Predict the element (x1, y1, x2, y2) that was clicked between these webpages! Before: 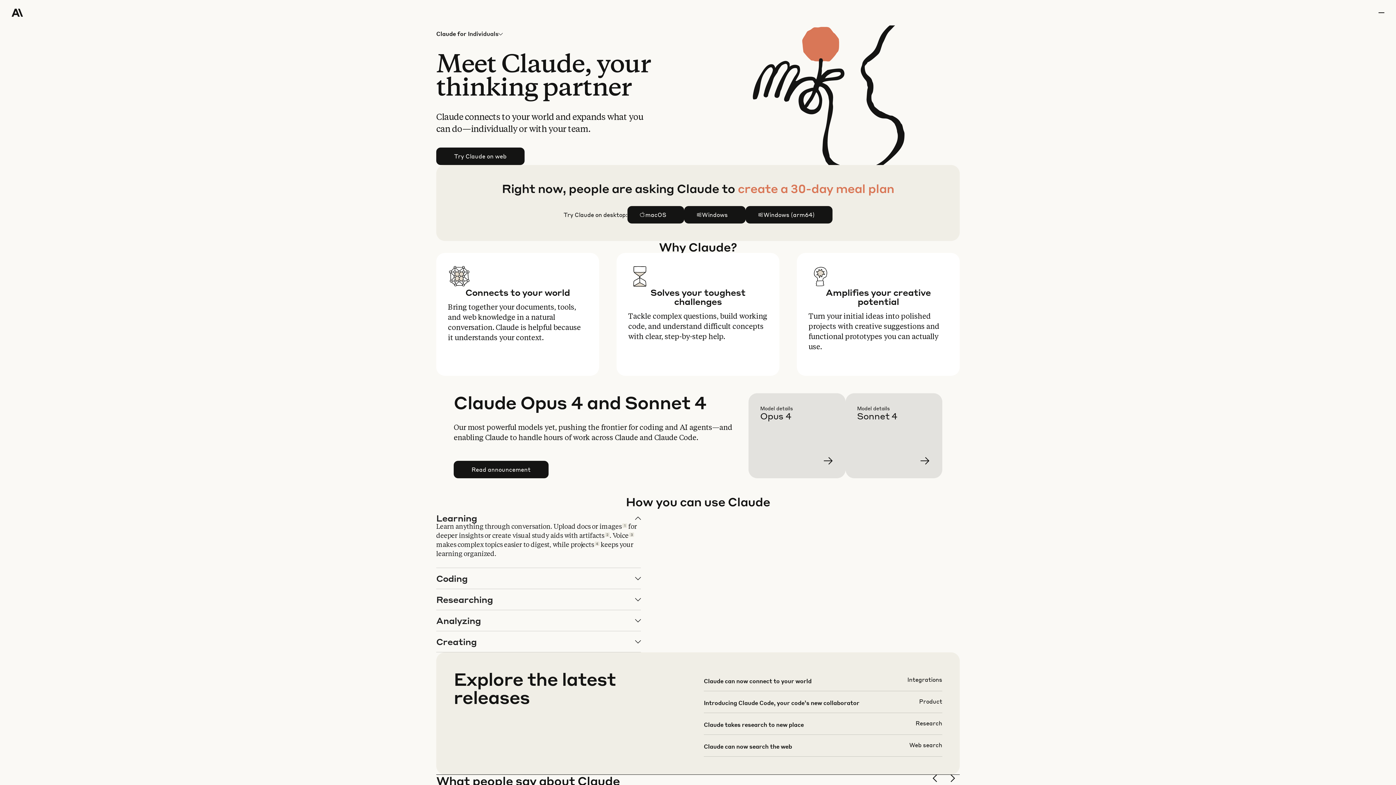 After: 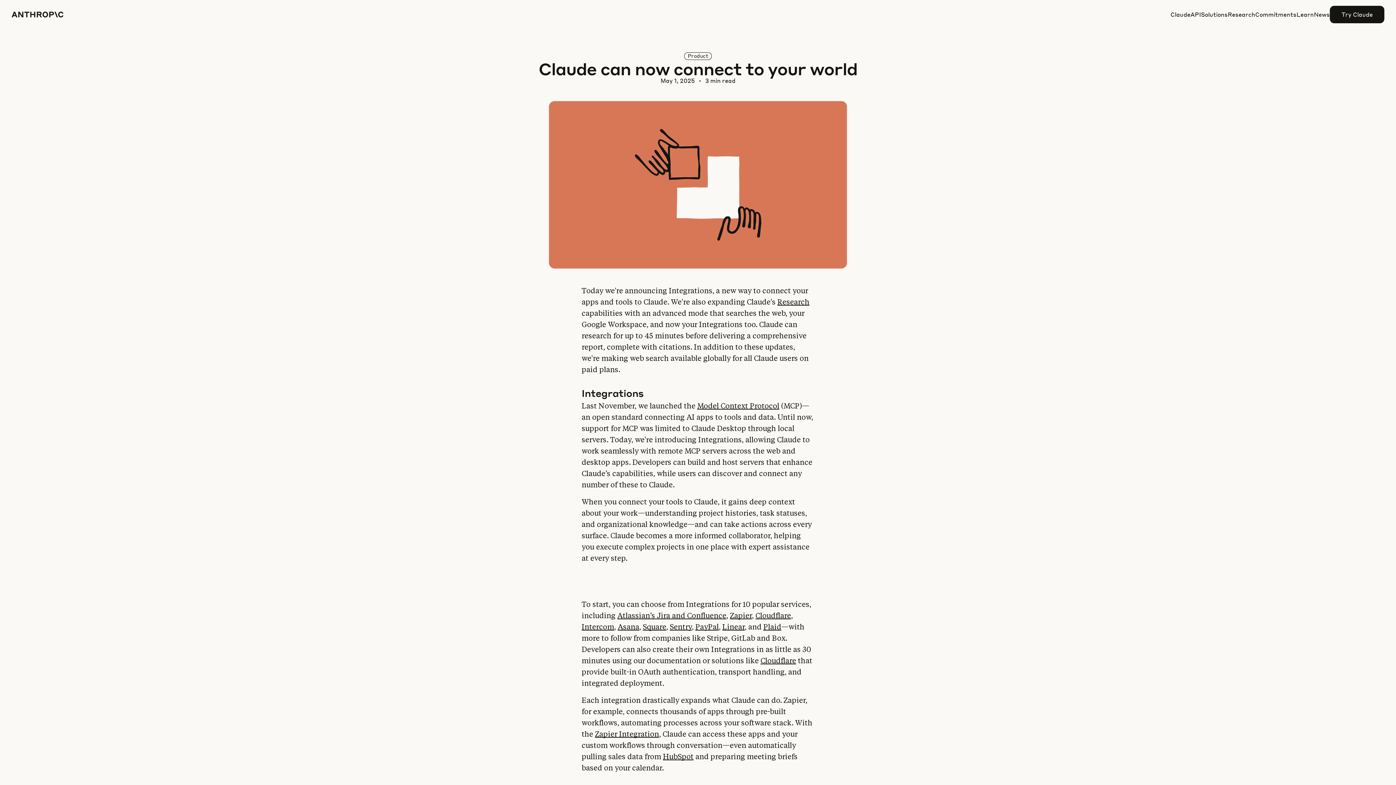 Action: bbox: (703, 676, 942, 697)